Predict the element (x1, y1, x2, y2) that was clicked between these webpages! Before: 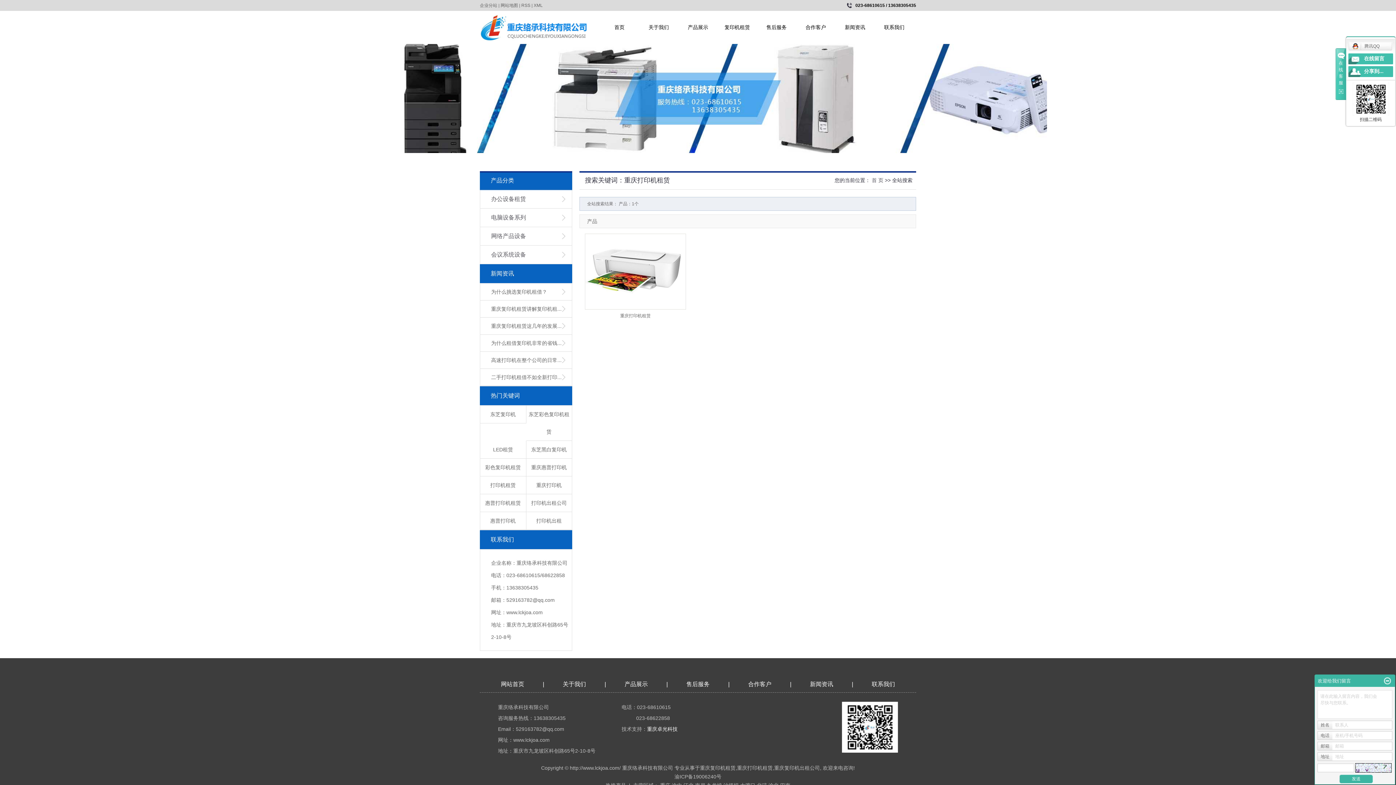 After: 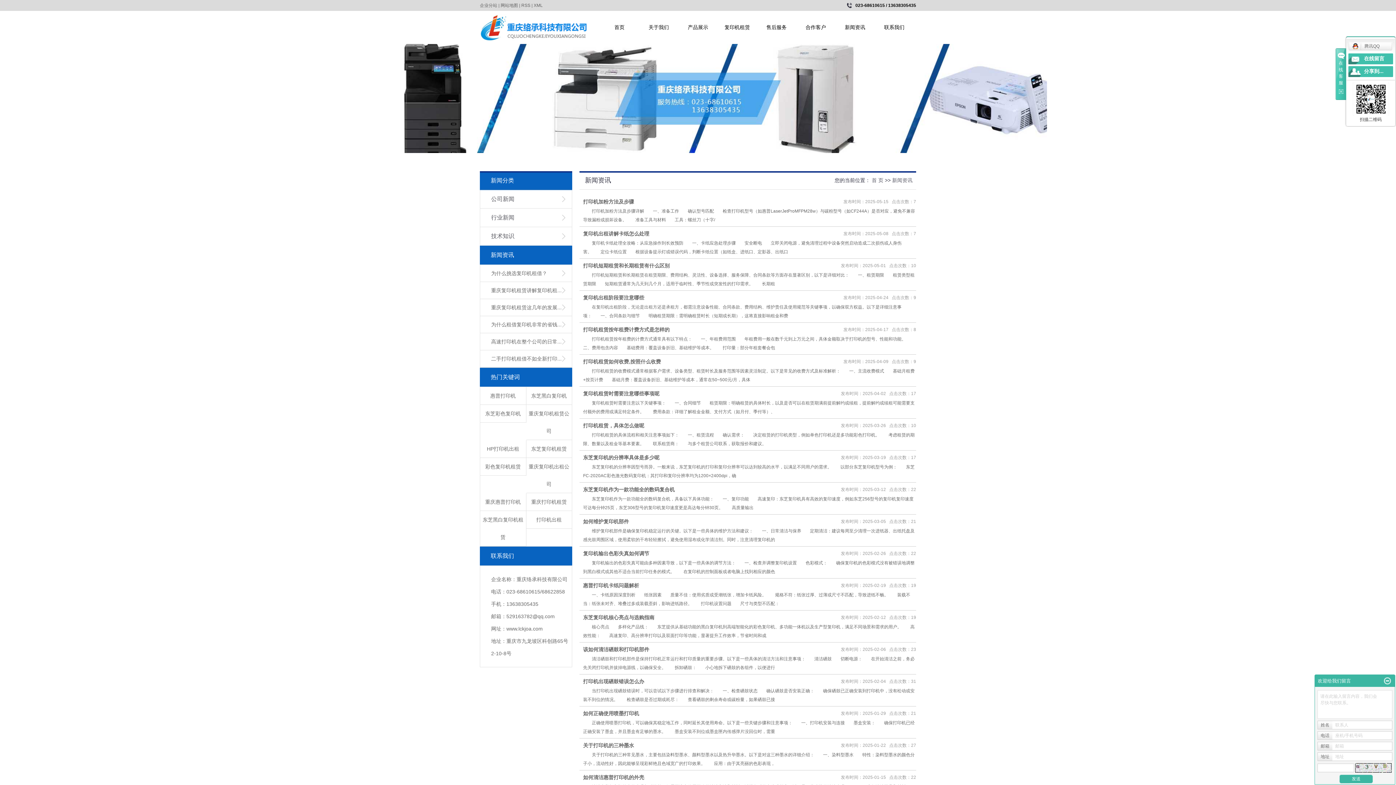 Action: bbox: (793, 681, 852, 687) label: 新闻资讯 